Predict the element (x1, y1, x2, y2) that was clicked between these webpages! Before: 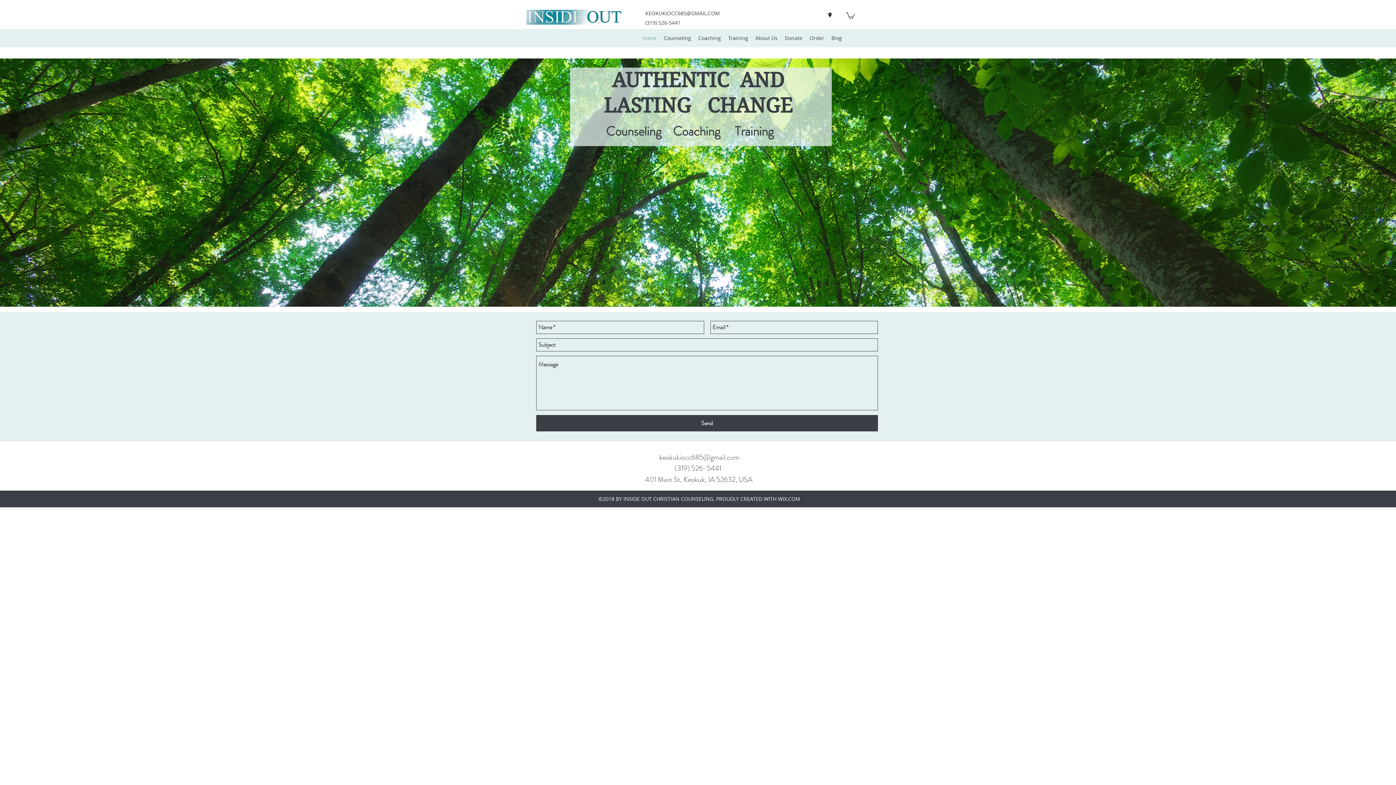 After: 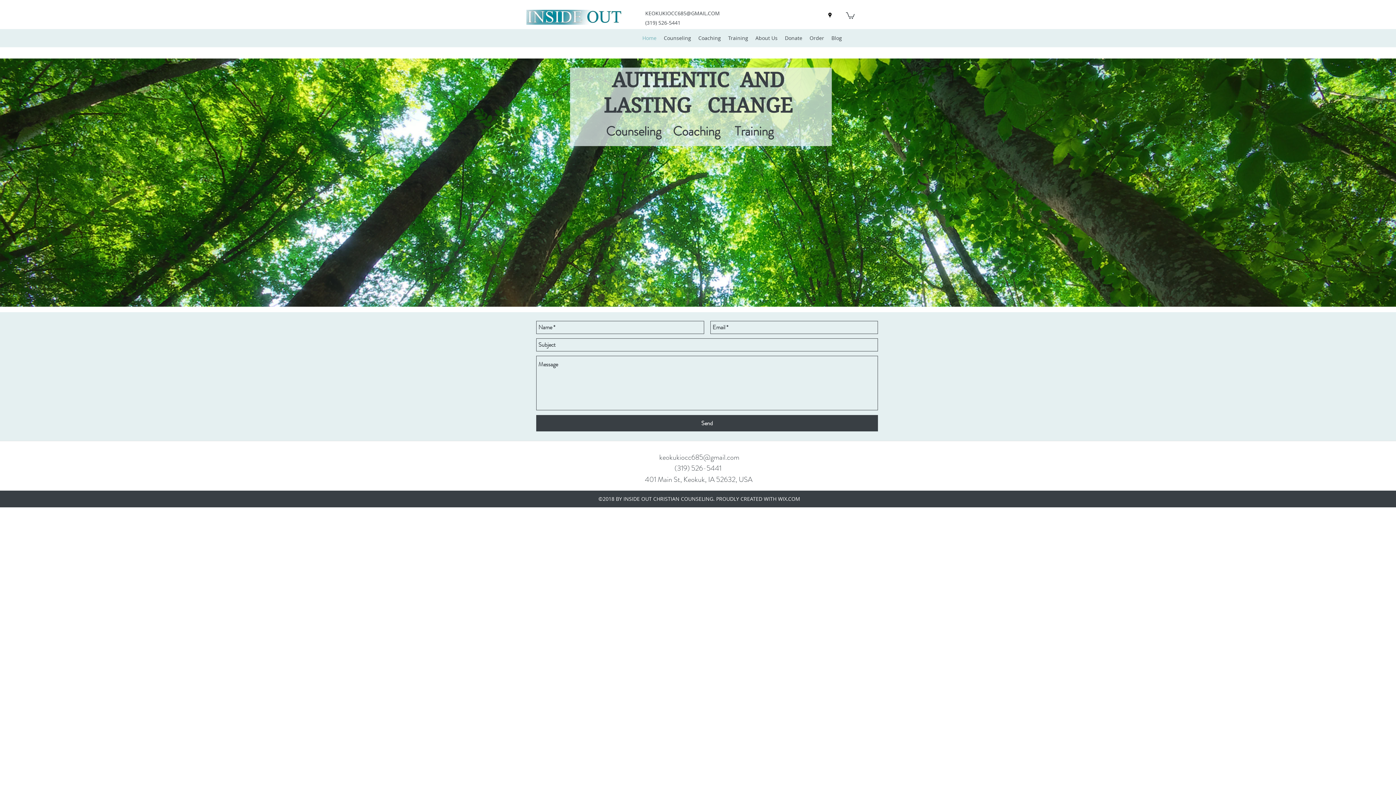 Action: label: Training bbox: (734, 122, 773, 140)